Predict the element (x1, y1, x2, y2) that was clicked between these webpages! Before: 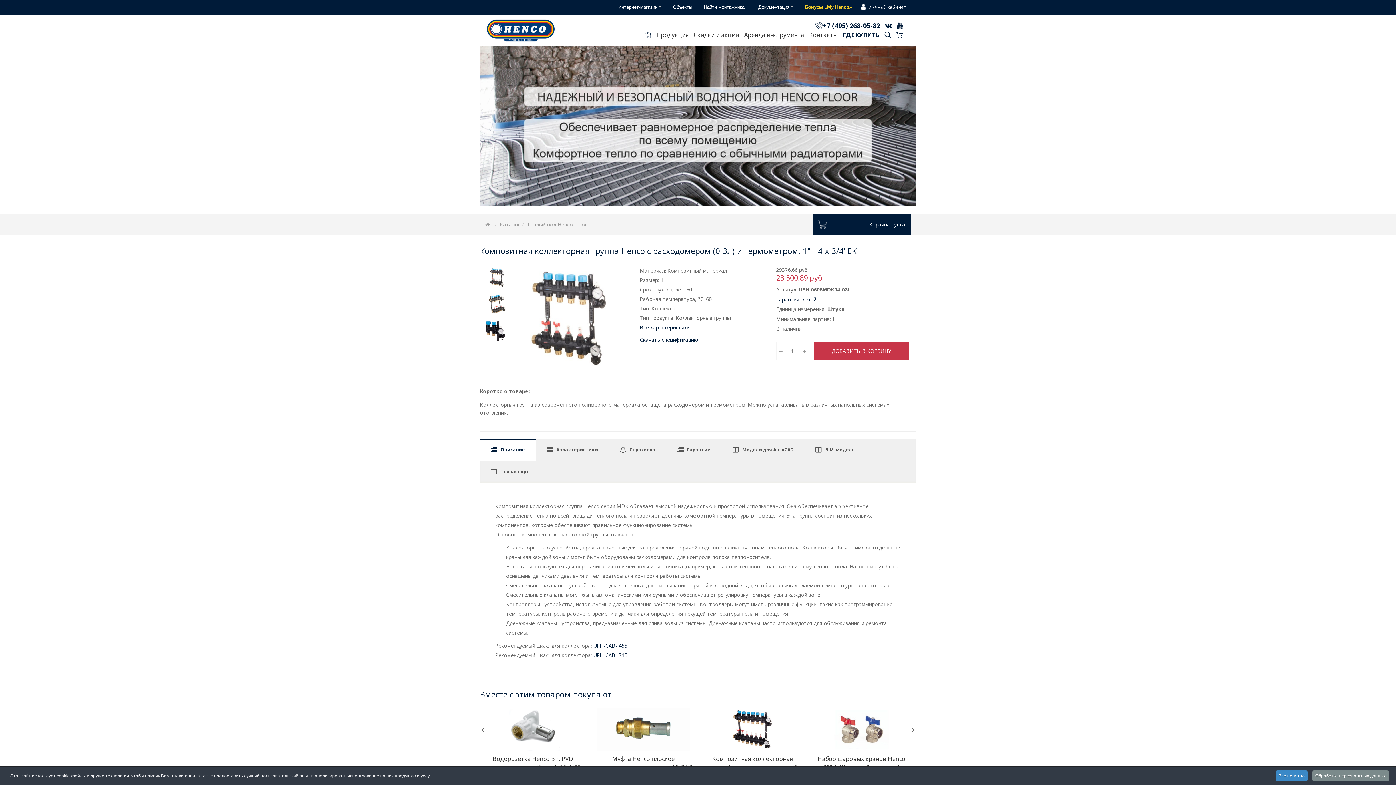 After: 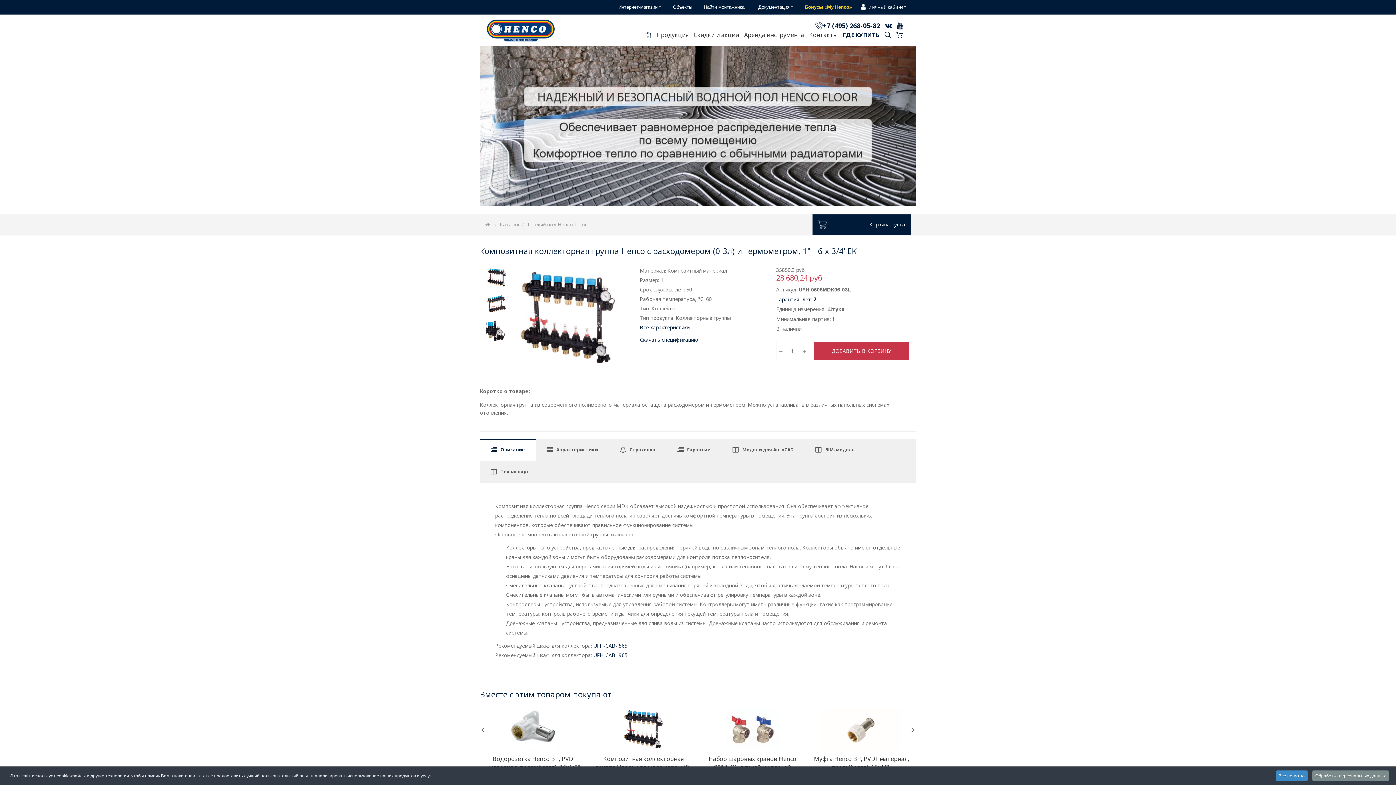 Action: bbox: (704, 707, 801, 751)